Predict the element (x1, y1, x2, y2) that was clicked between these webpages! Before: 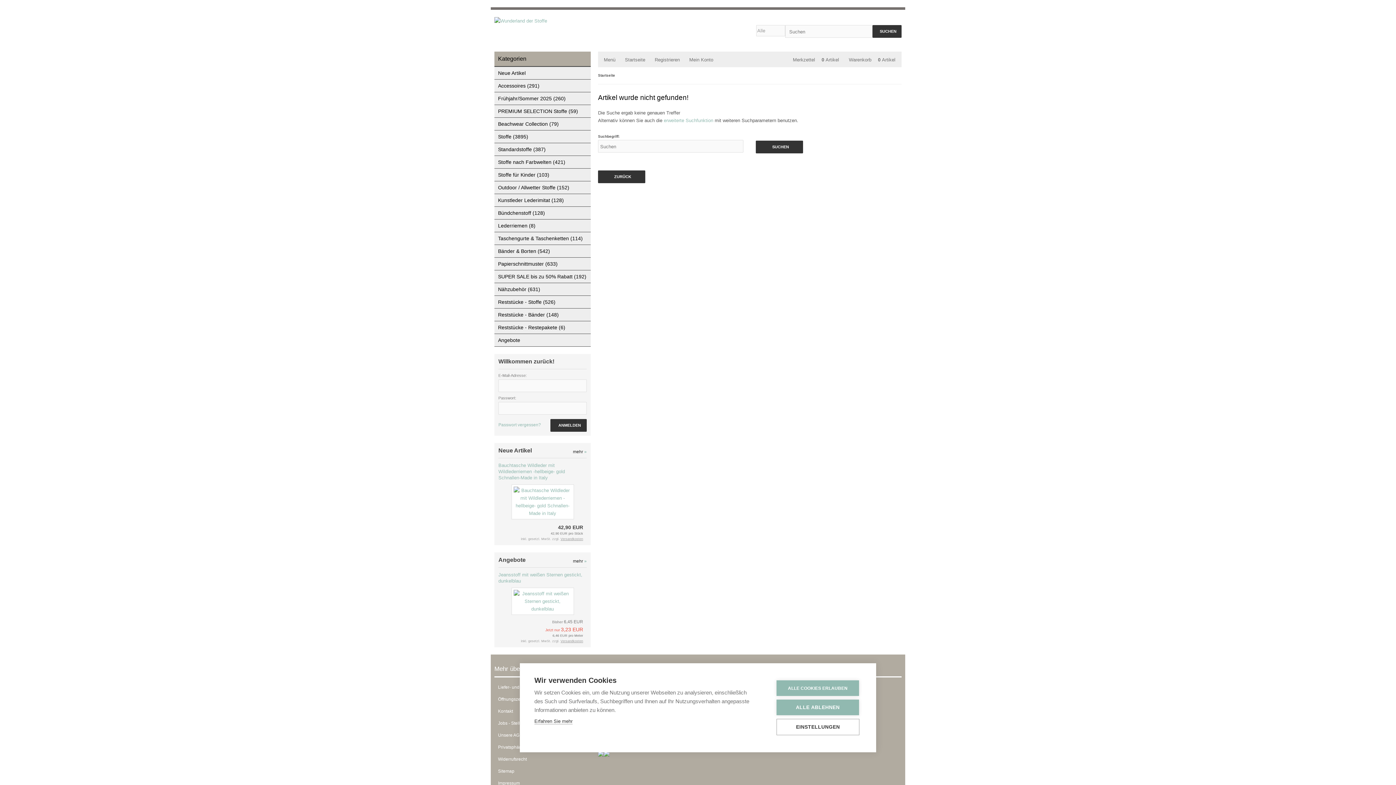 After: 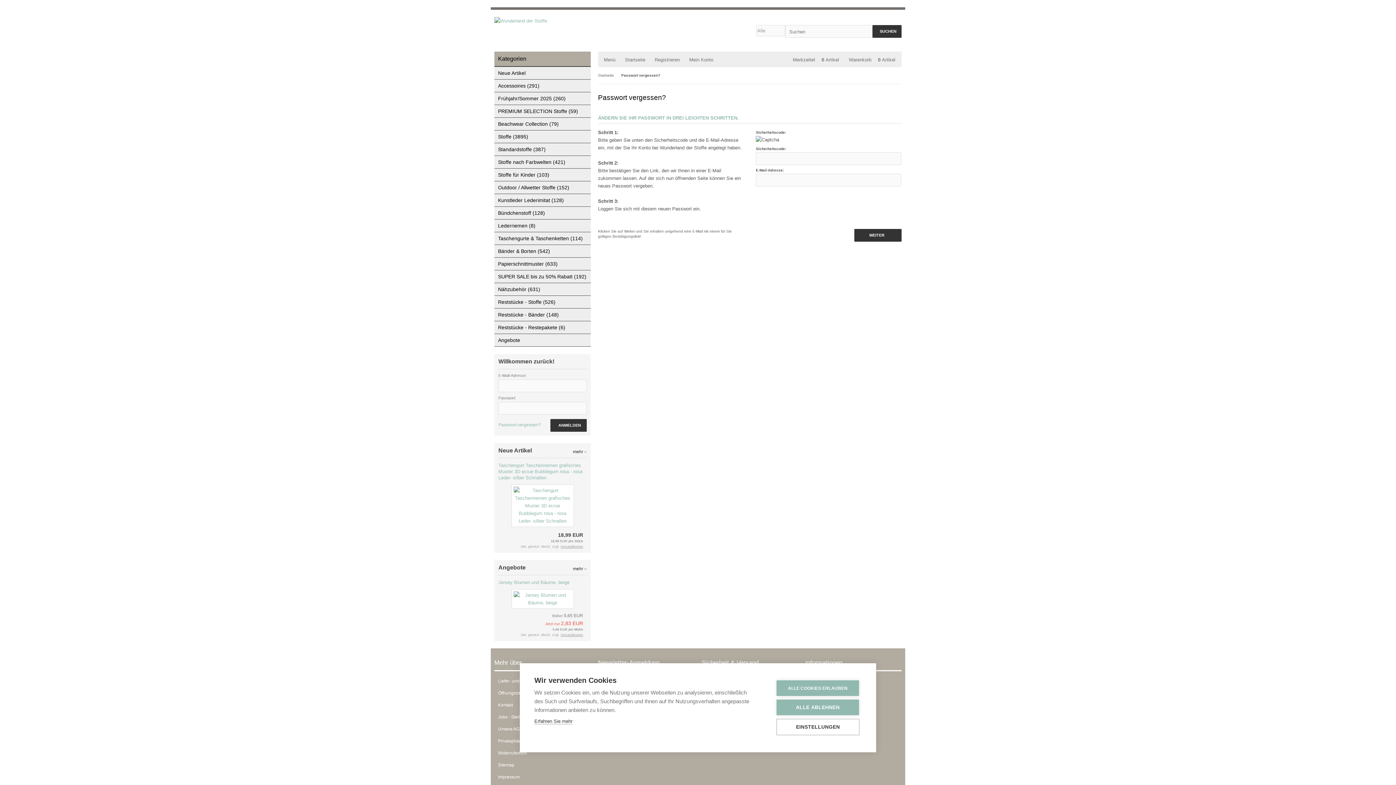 Action: bbox: (498, 419, 541, 430) label: Passwort vergessen?